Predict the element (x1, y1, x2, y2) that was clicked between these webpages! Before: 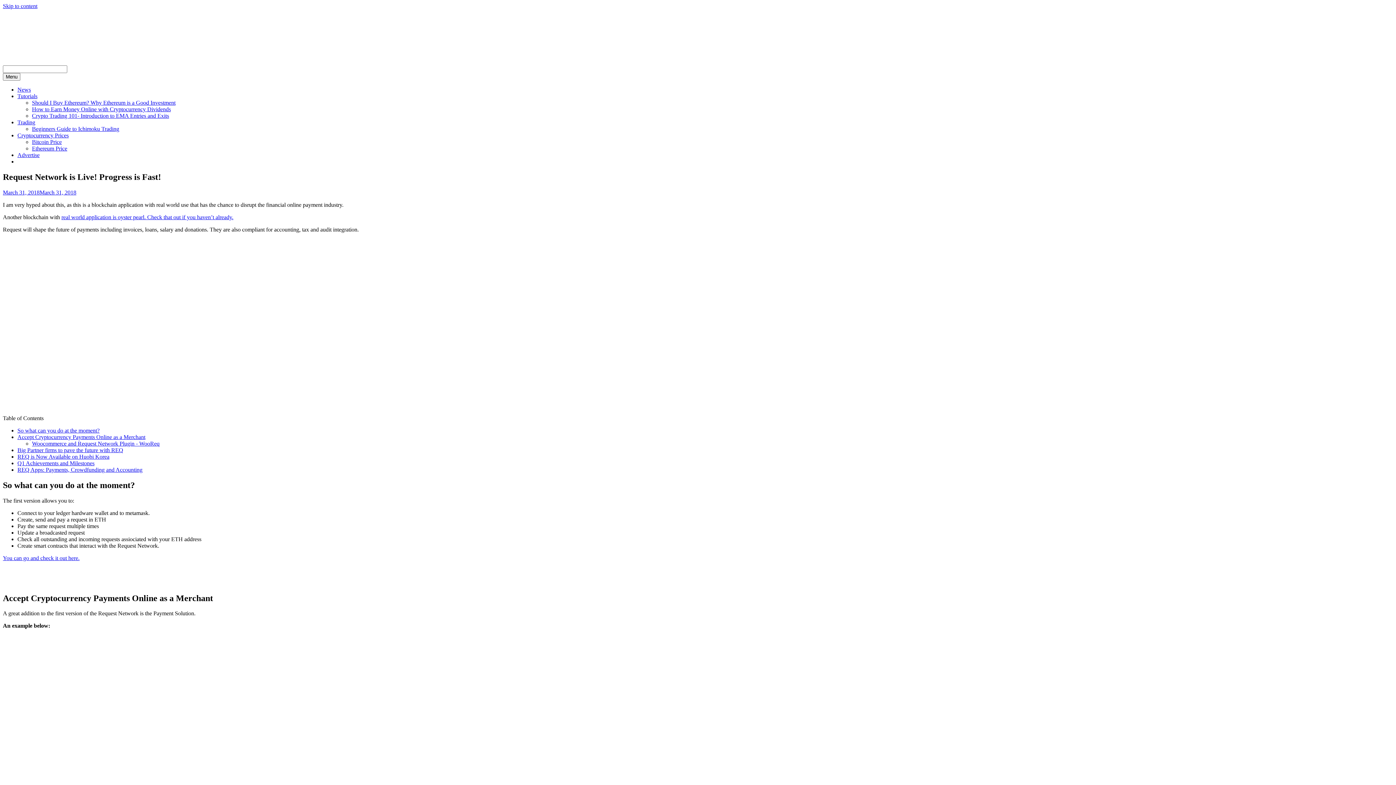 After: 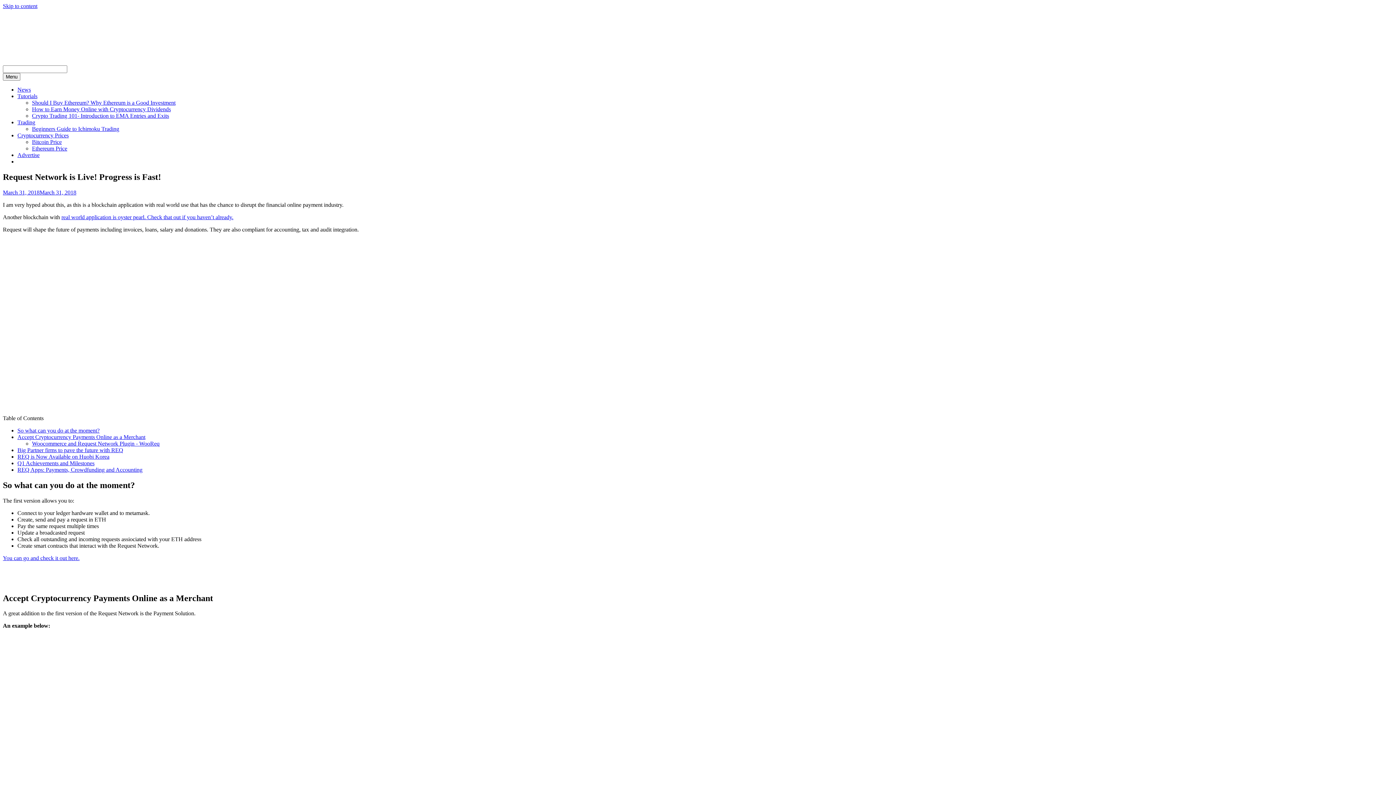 Action: bbox: (2, 189, 76, 195) label: March 31, 2018March 31, 2018